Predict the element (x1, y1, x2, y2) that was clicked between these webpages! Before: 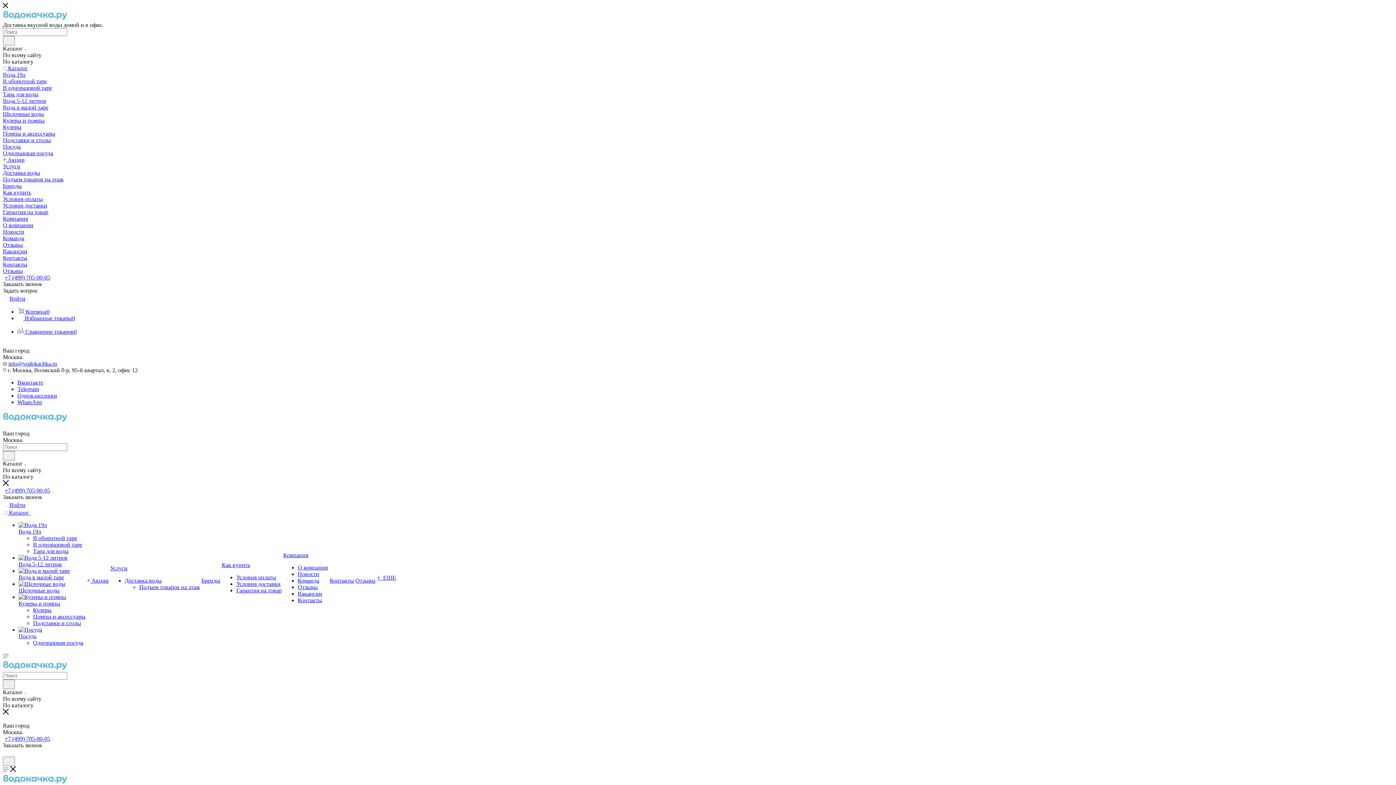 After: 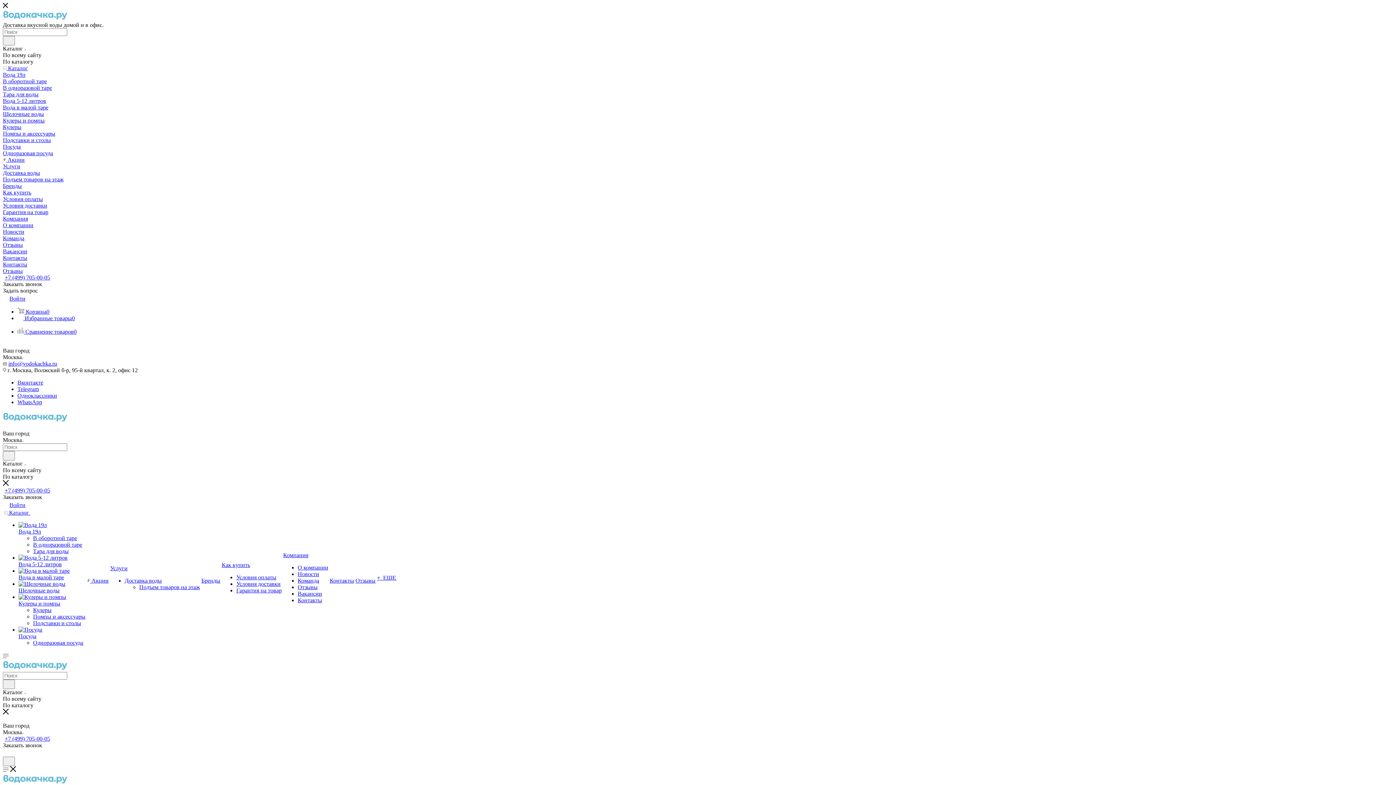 Action: label: В оборотной таре bbox: (33, 535, 77, 541)